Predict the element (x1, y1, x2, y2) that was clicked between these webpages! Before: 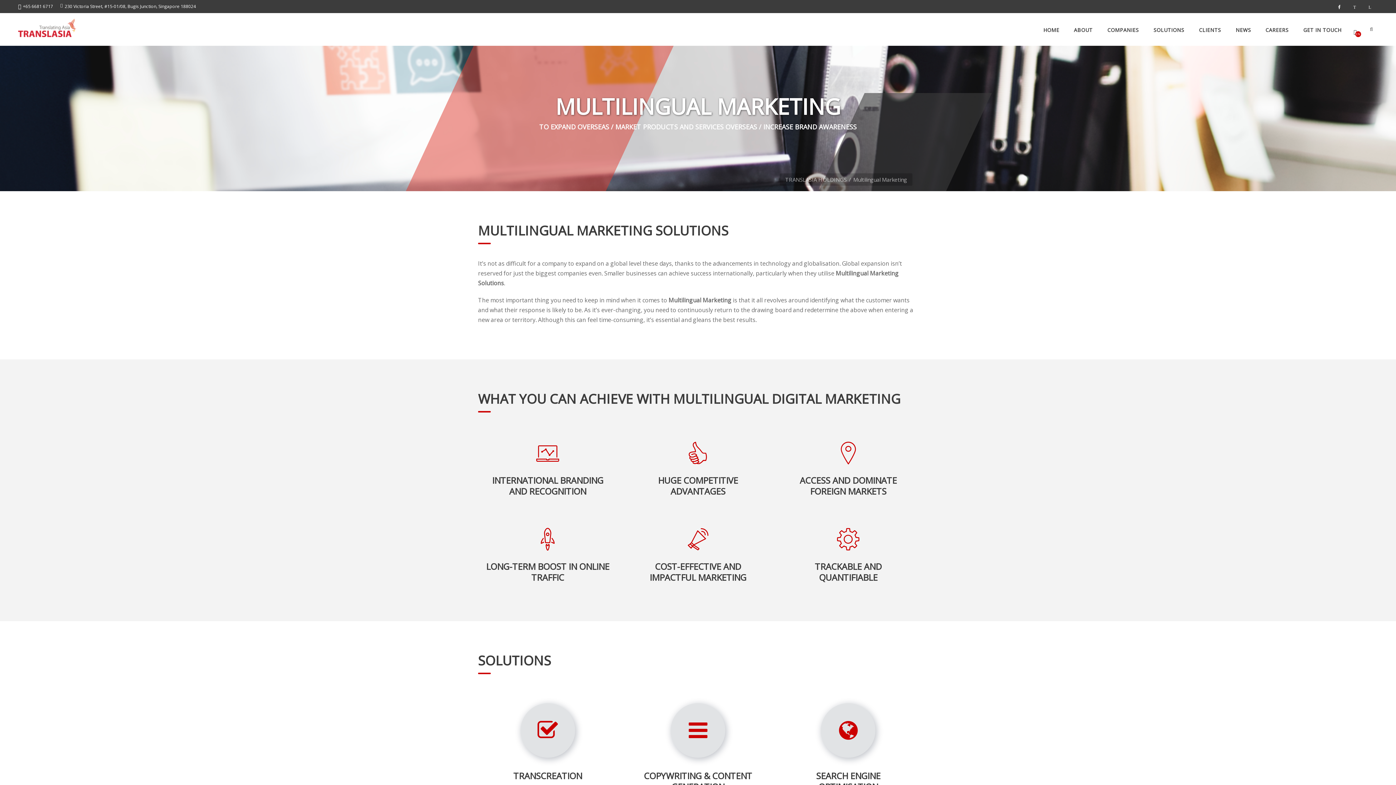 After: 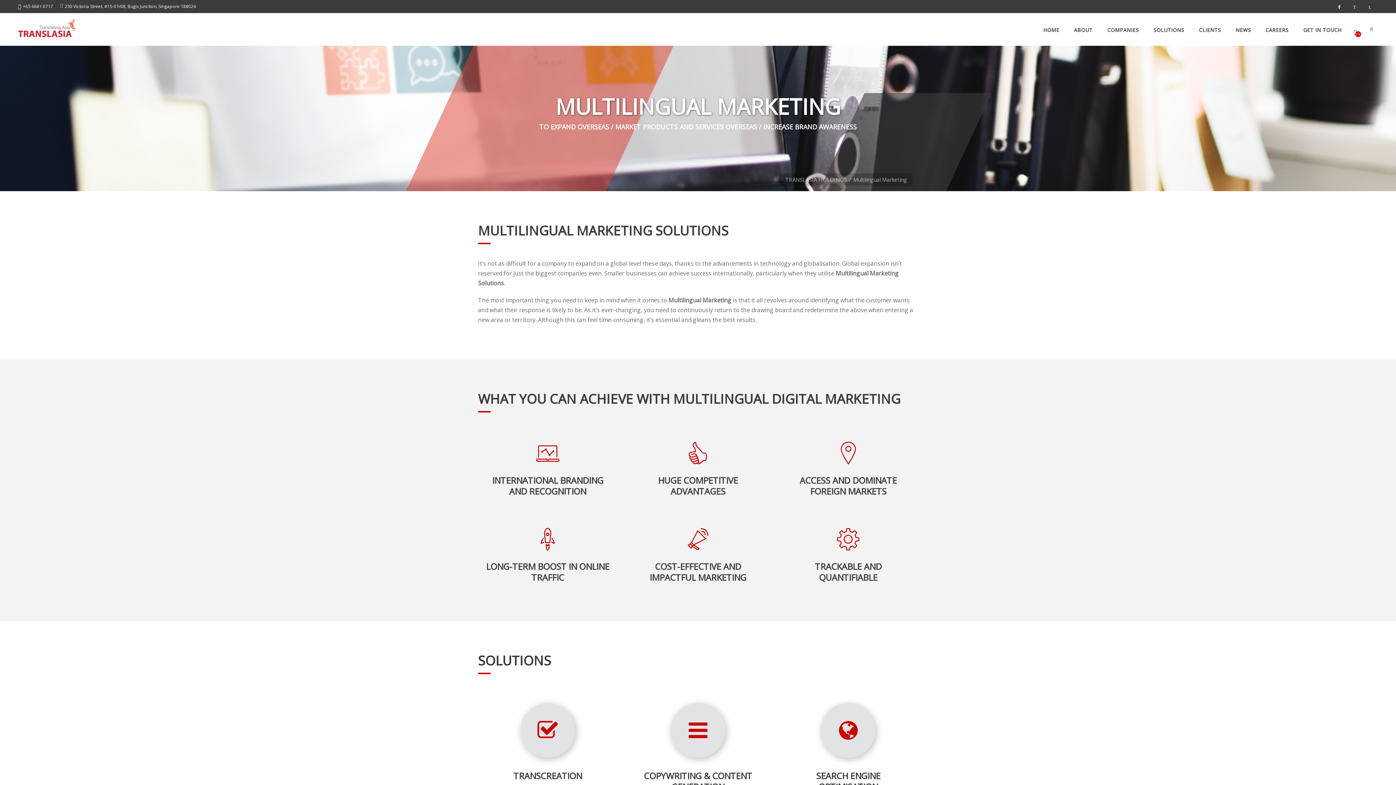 Action: bbox: (1365, 13, 1378, 45)